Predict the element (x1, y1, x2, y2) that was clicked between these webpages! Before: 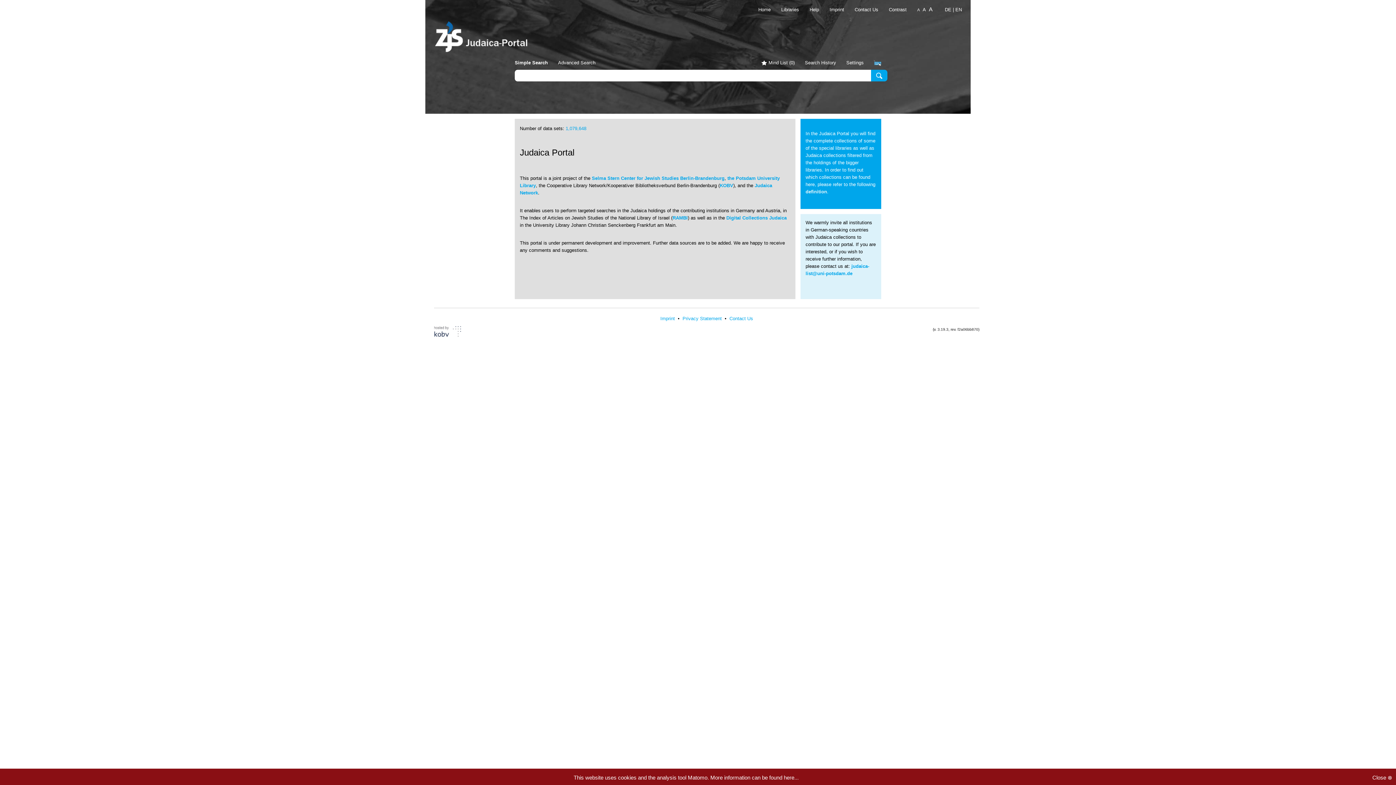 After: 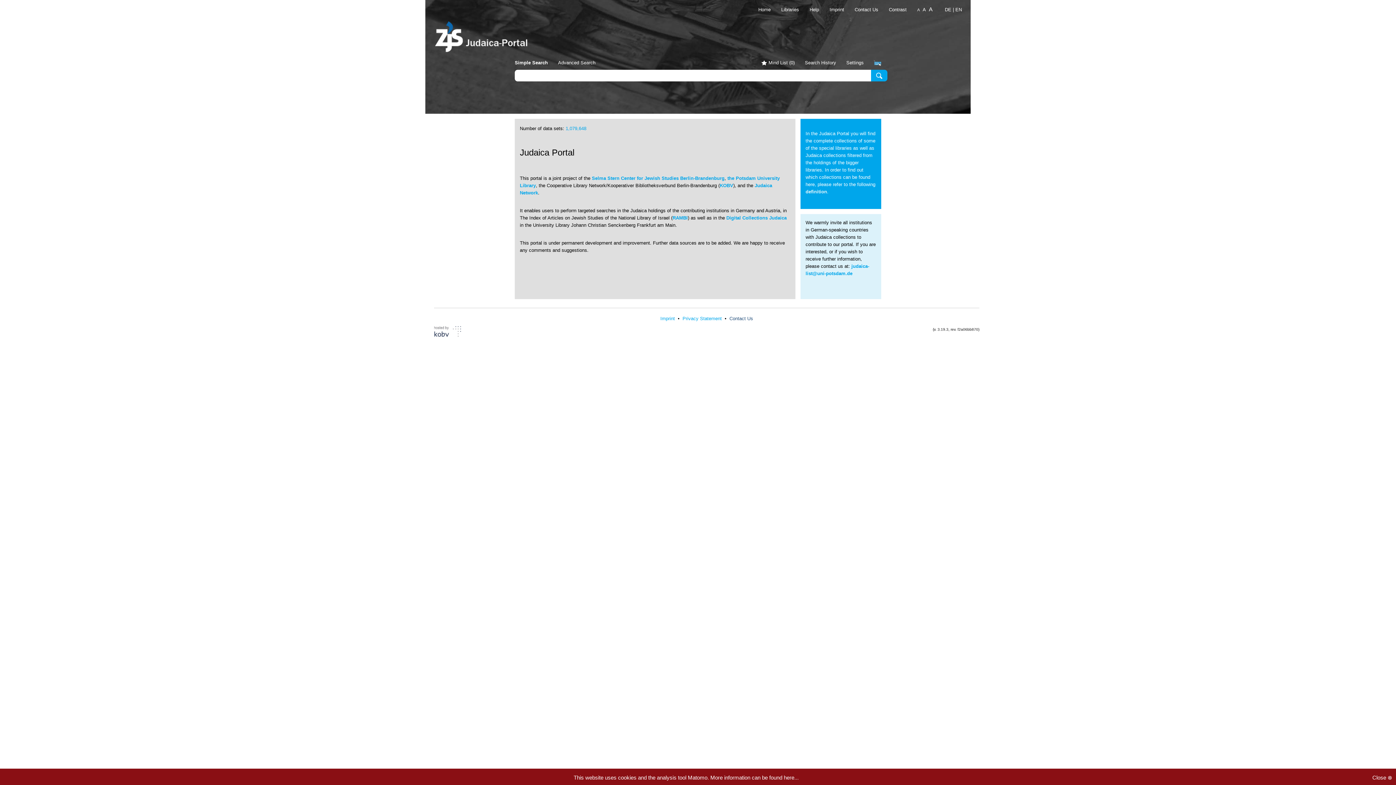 Action: label: Contact Us bbox: (729, 316, 753, 321)